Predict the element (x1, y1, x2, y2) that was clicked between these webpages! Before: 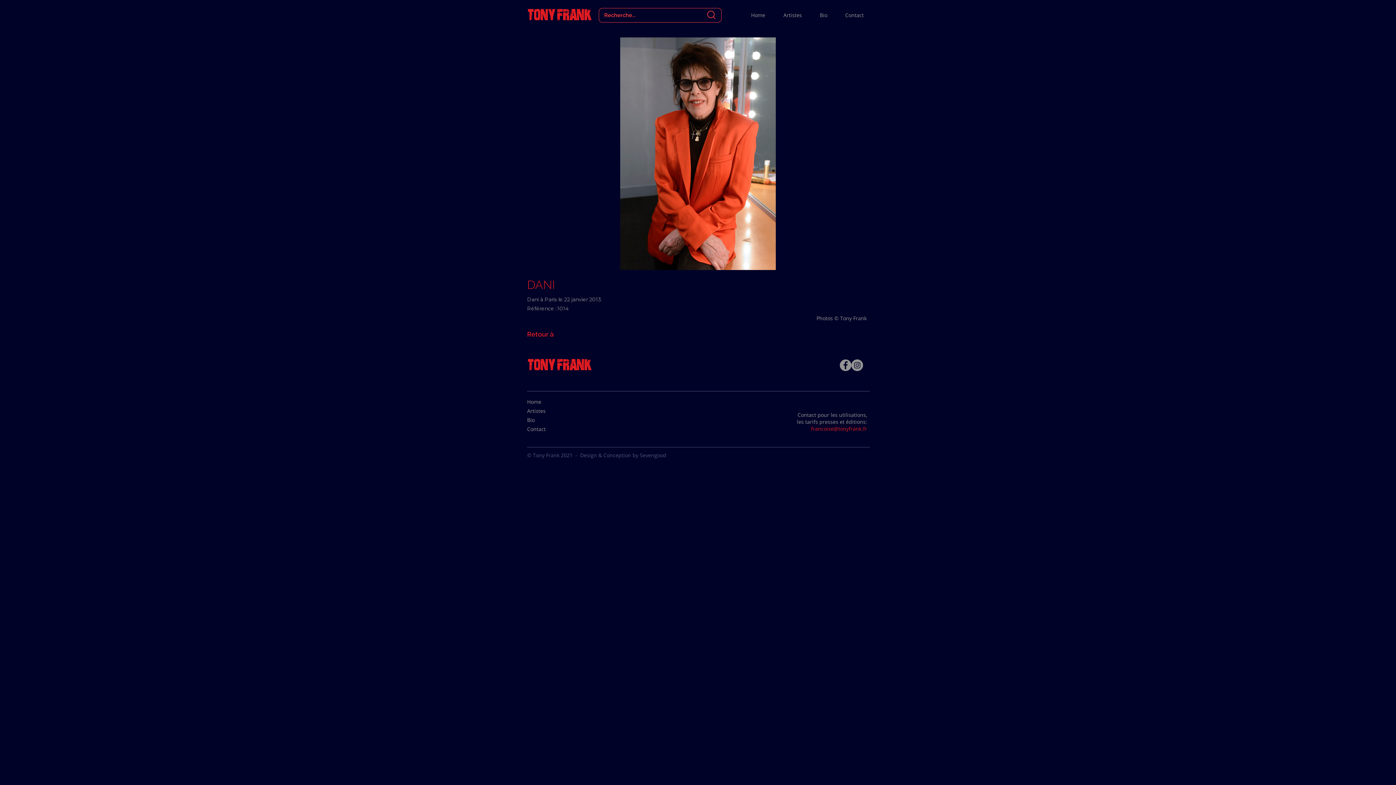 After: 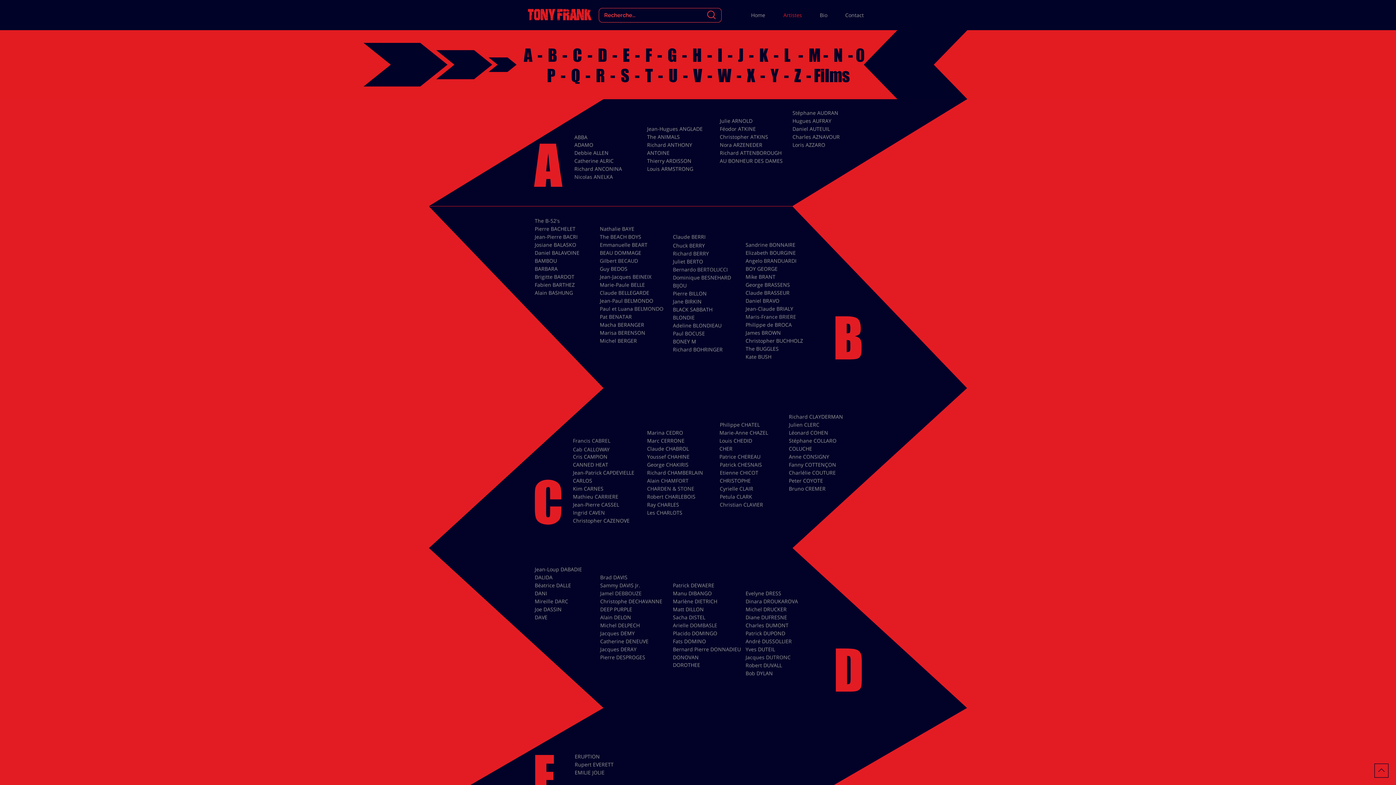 Action: bbox: (527, 406, 563, 414) label: Artistes